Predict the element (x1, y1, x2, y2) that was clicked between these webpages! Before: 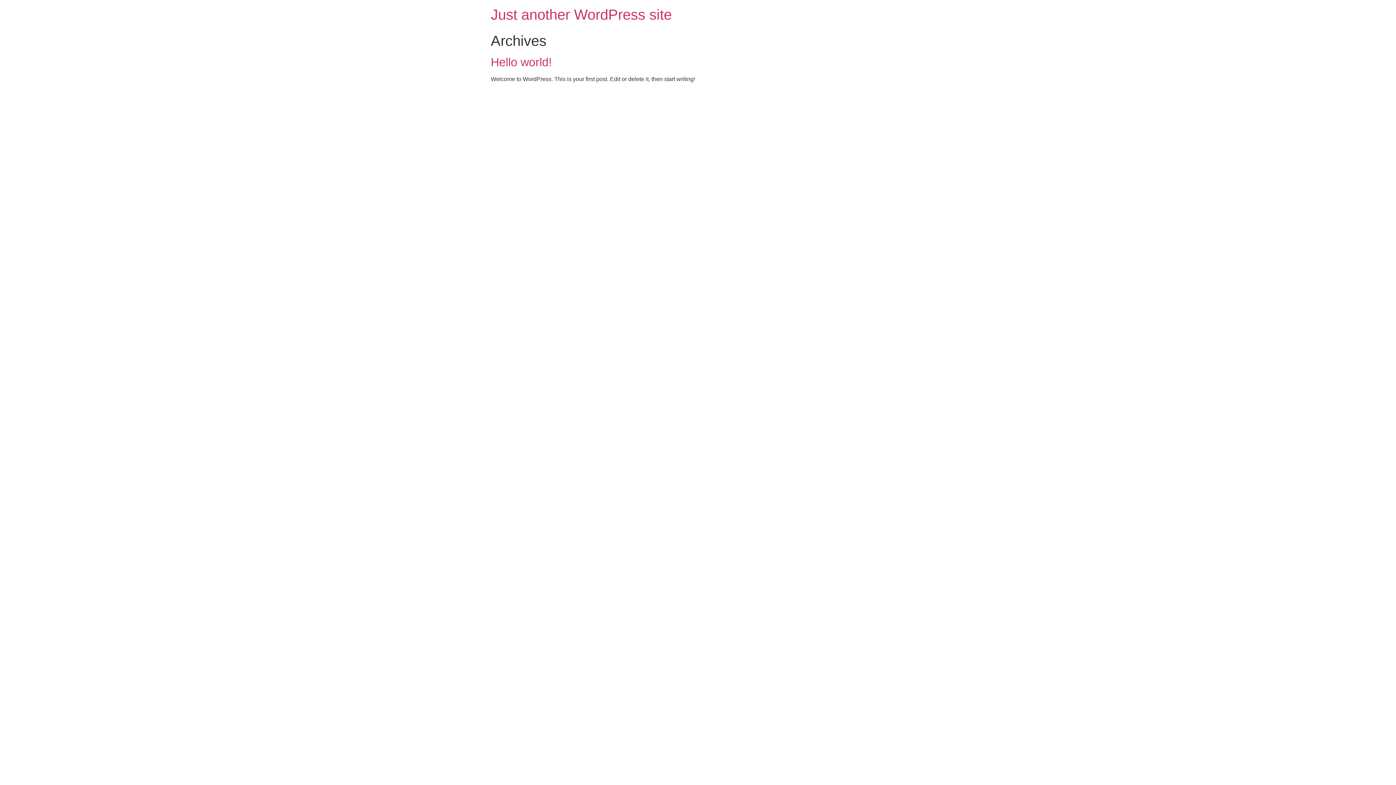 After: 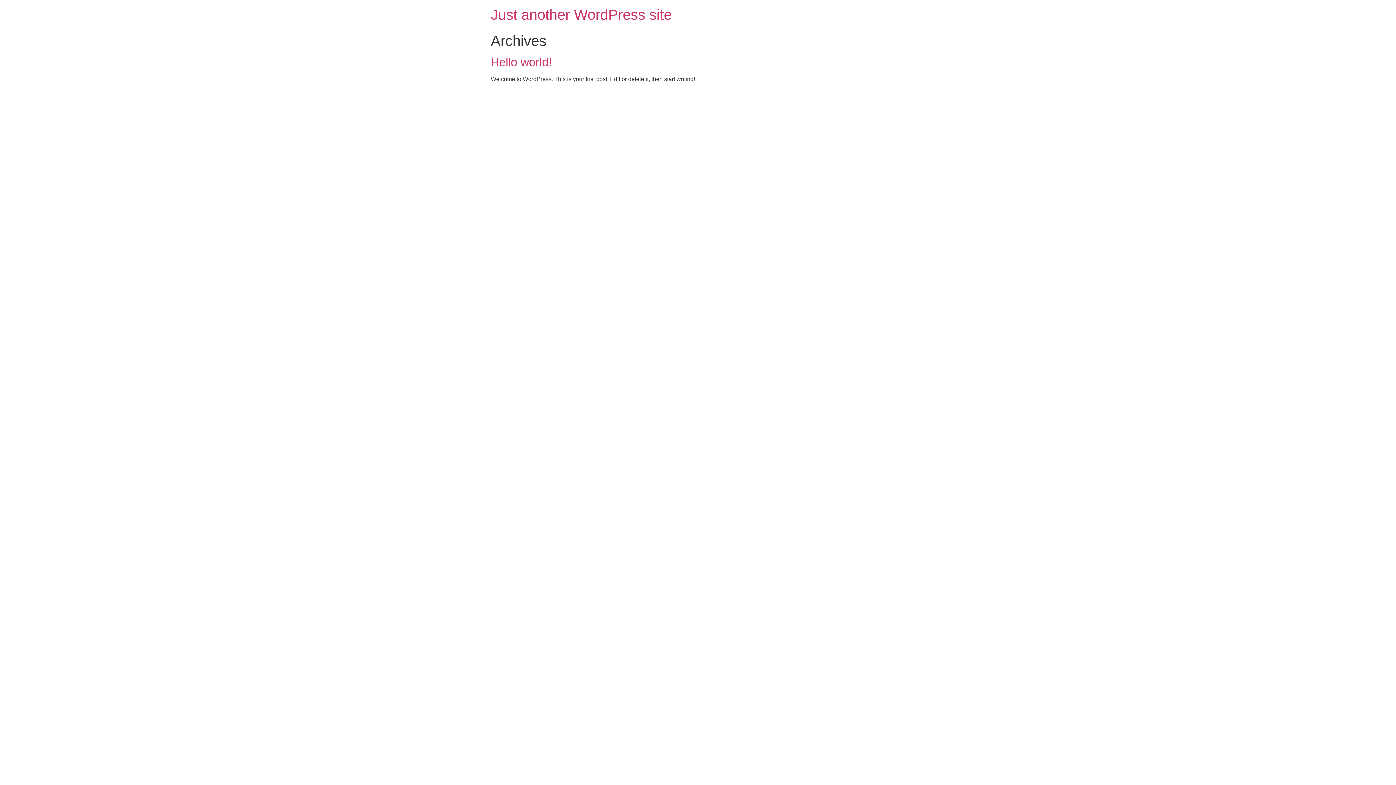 Action: bbox: (490, 6, 672, 22) label: Just another WordPress site